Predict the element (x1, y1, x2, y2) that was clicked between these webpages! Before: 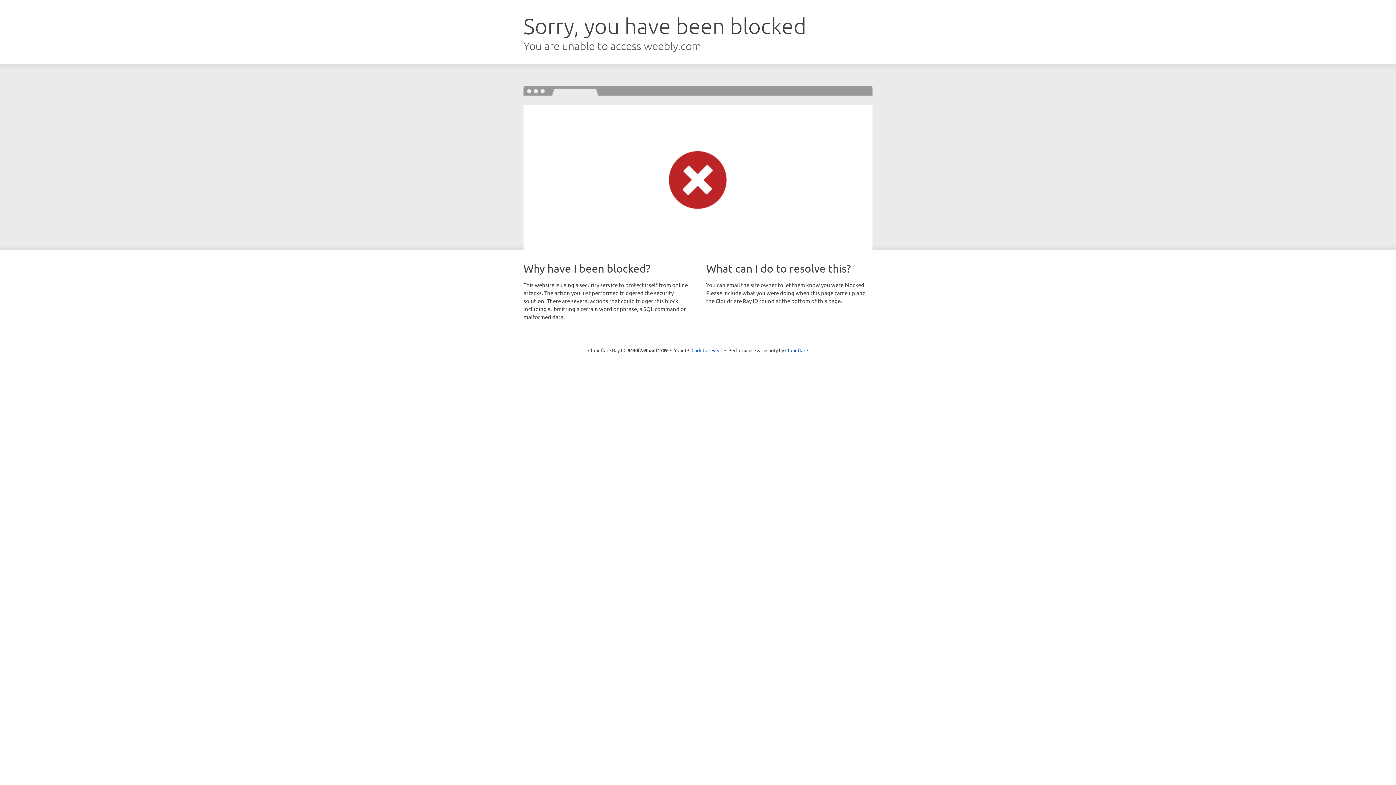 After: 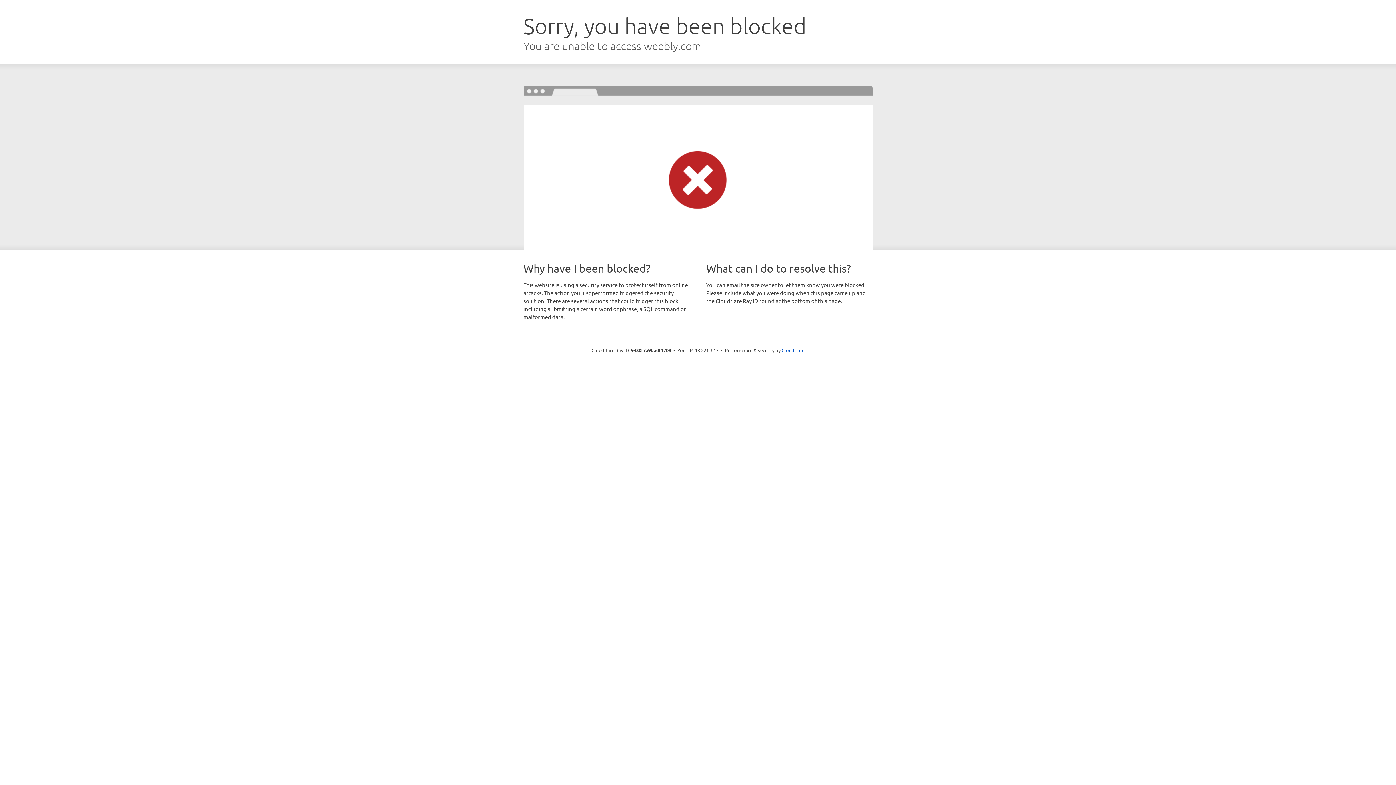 Action: bbox: (691, 346, 722, 353) label: Click to reveal